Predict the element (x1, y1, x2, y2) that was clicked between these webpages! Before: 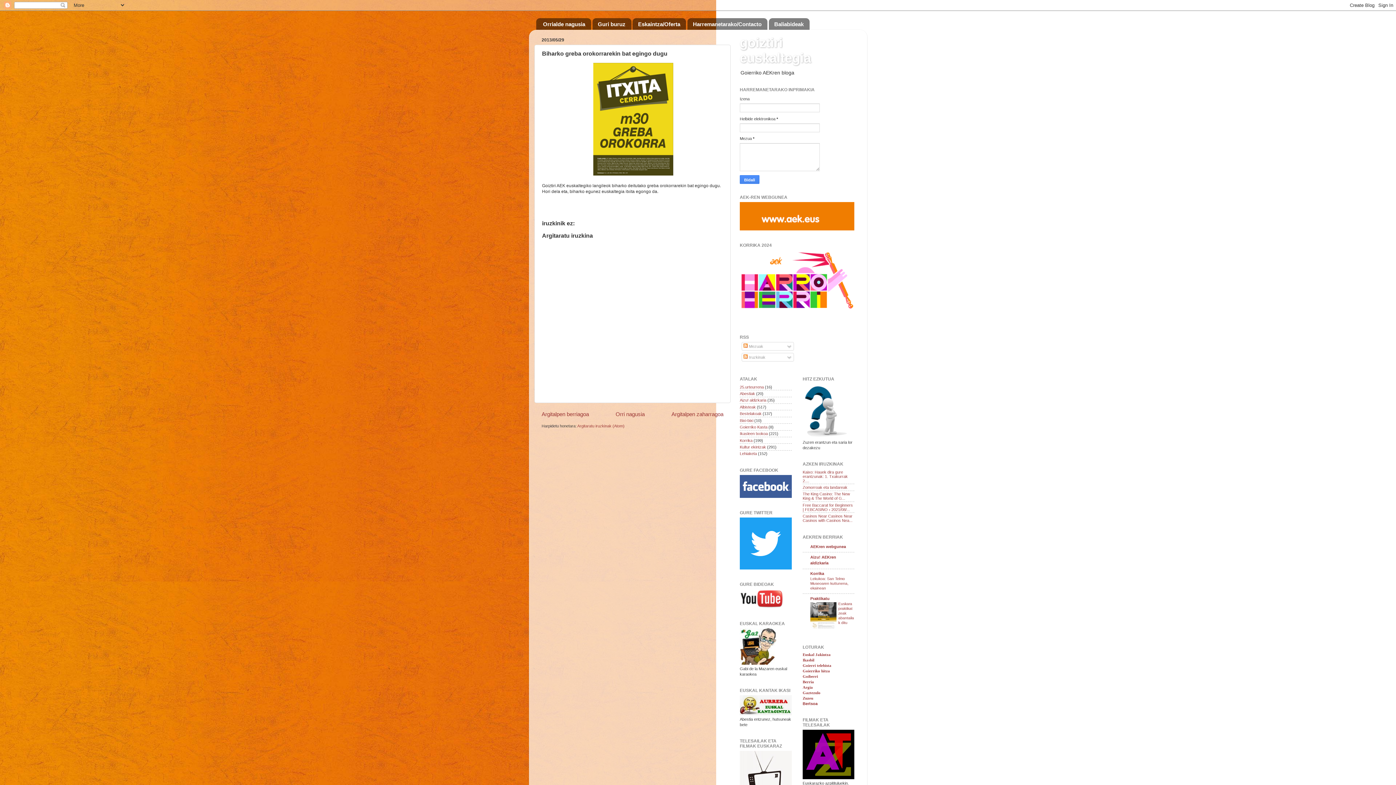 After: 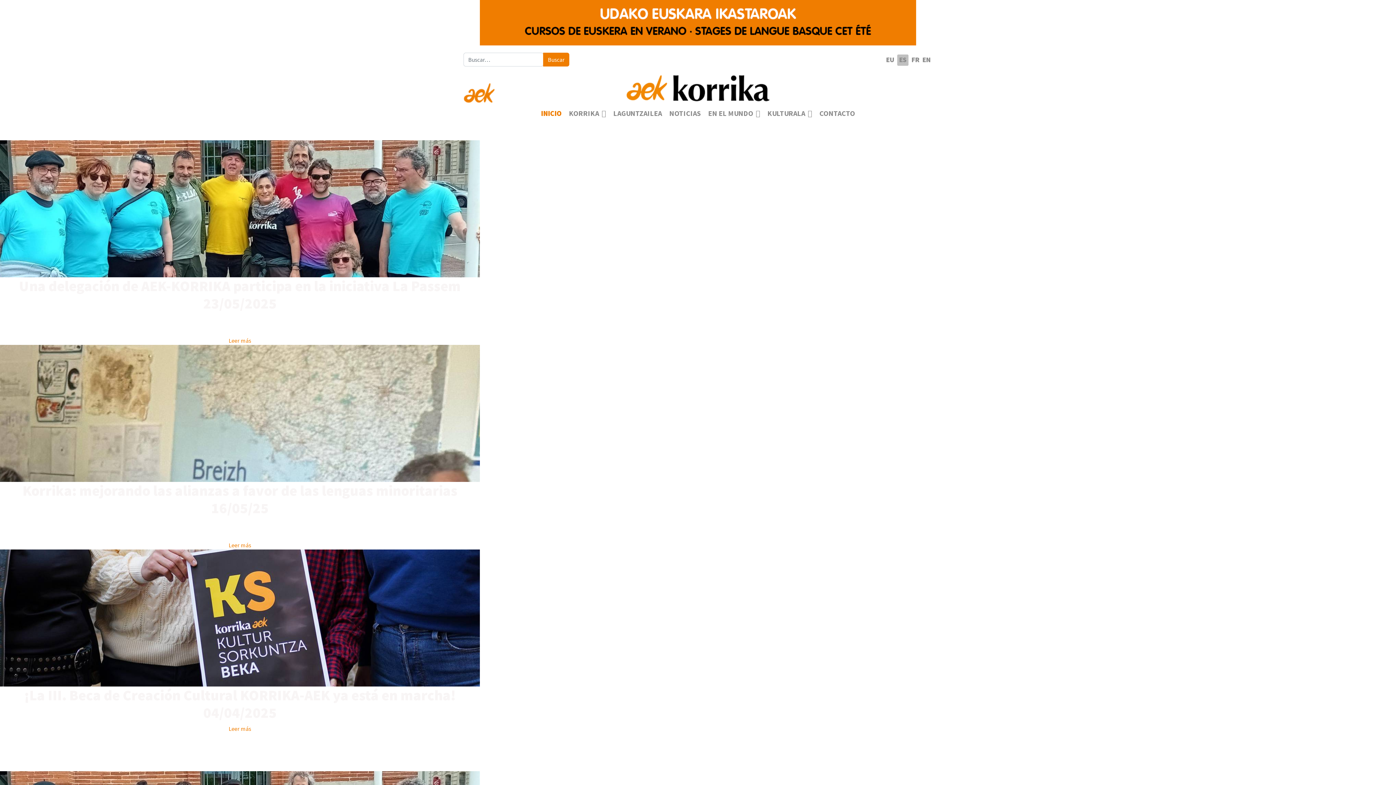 Action: bbox: (740, 318, 854, 323)